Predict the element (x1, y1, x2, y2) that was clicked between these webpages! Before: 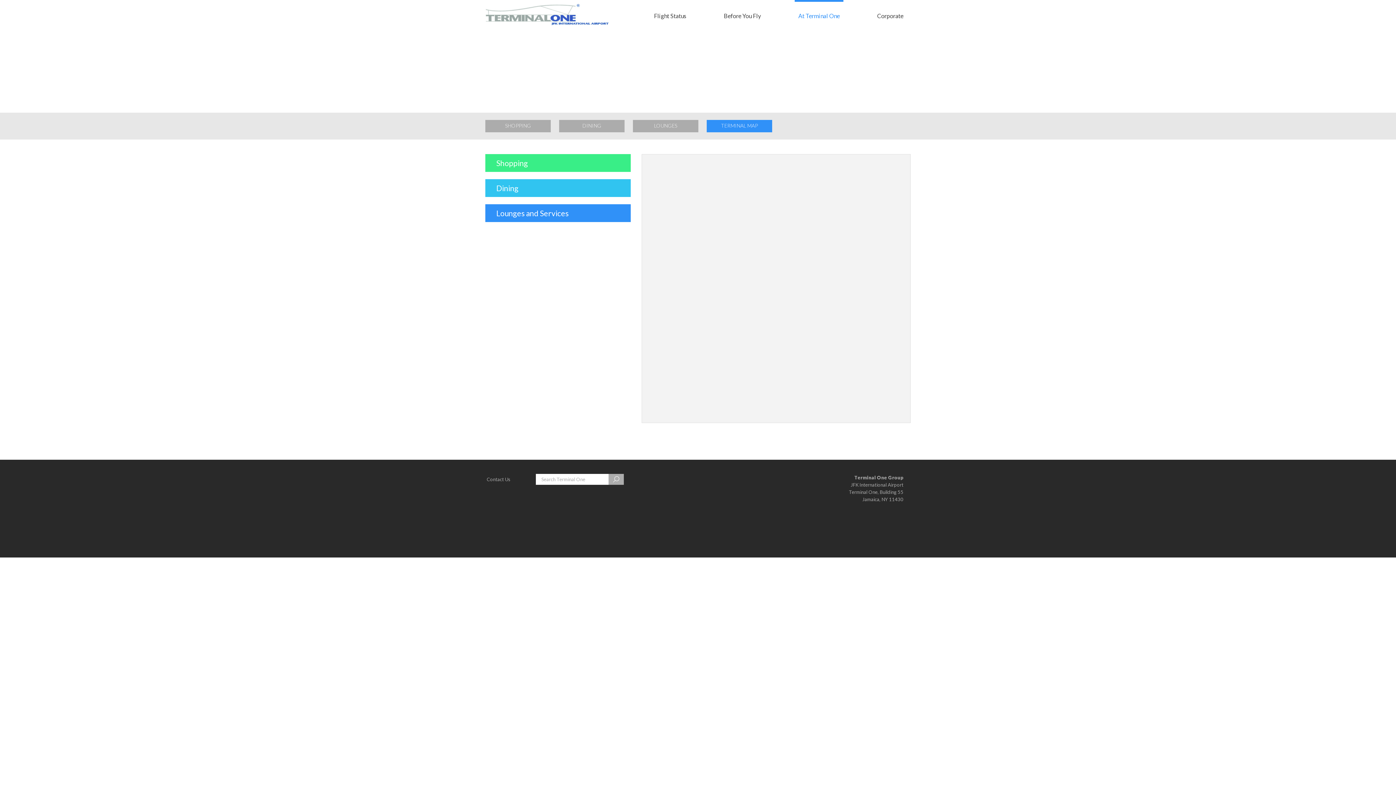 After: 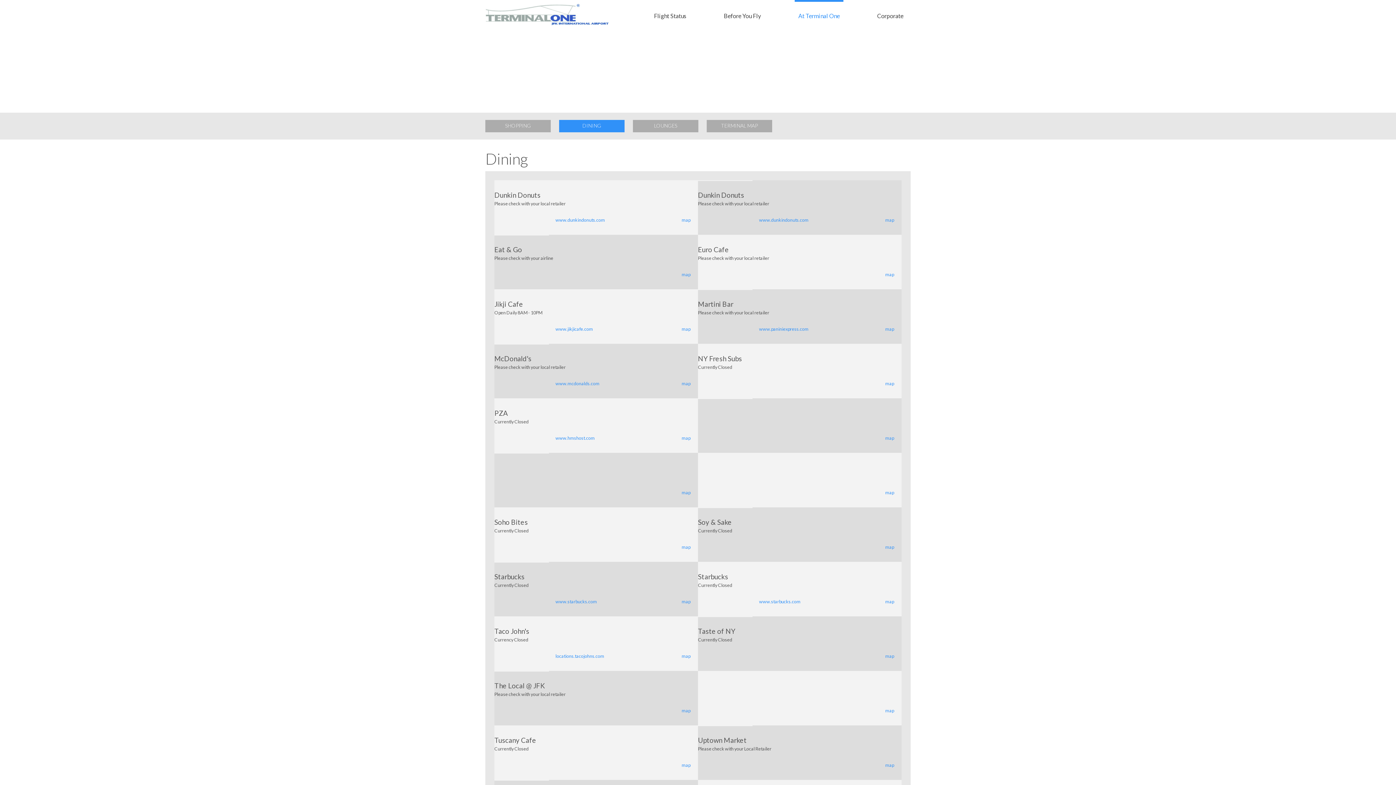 Action: bbox: (559, 120, 624, 132) label: DINING